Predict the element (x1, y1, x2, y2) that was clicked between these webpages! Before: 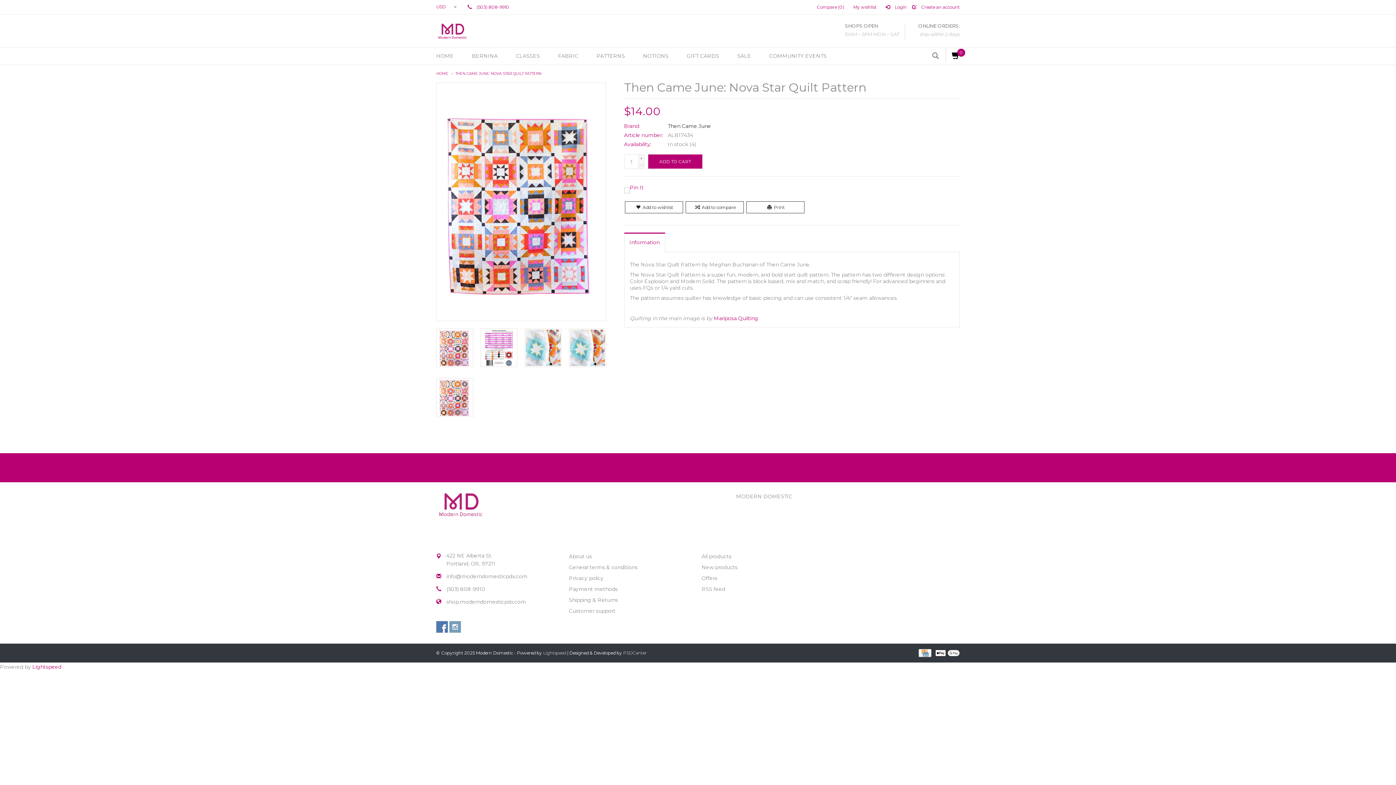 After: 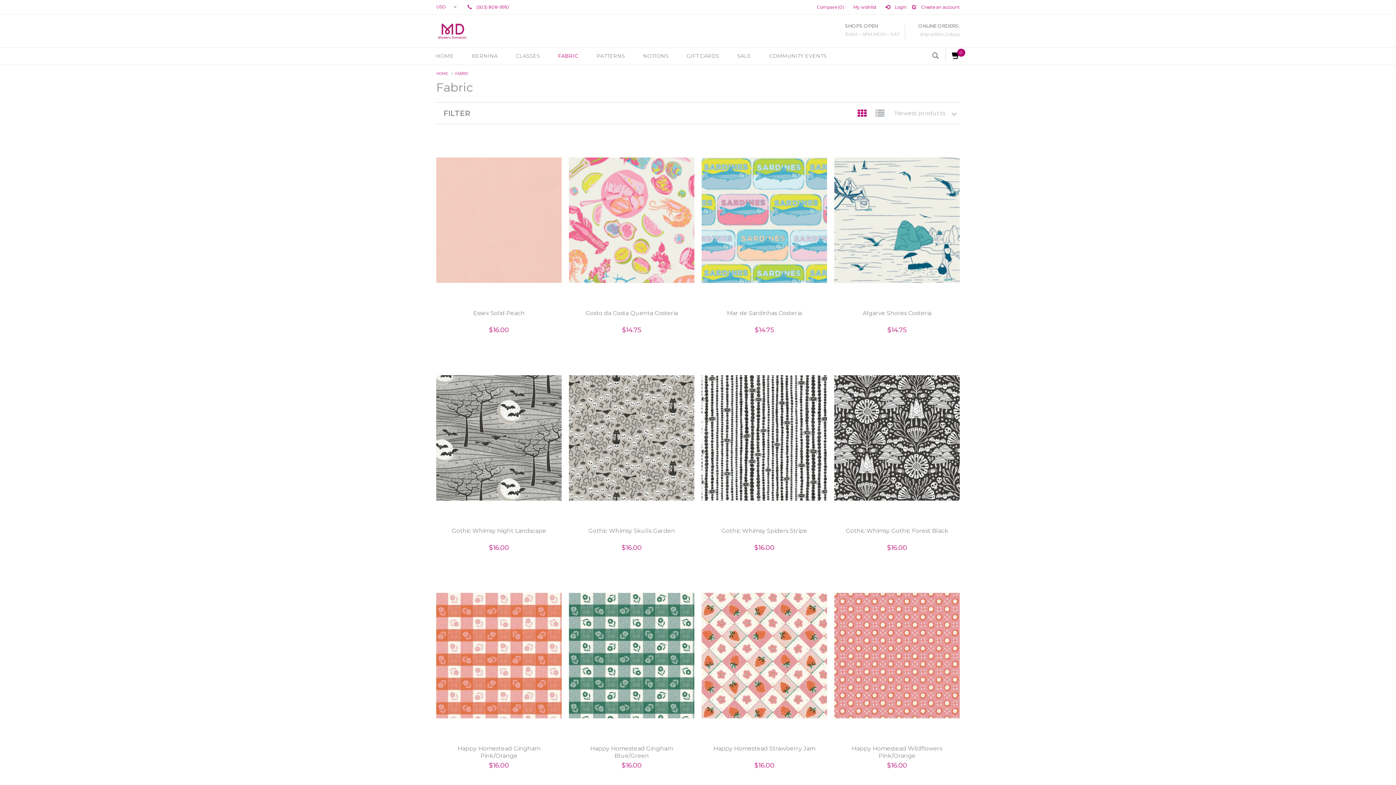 Action: label: FABRIC bbox: (549, 47, 587, 64)